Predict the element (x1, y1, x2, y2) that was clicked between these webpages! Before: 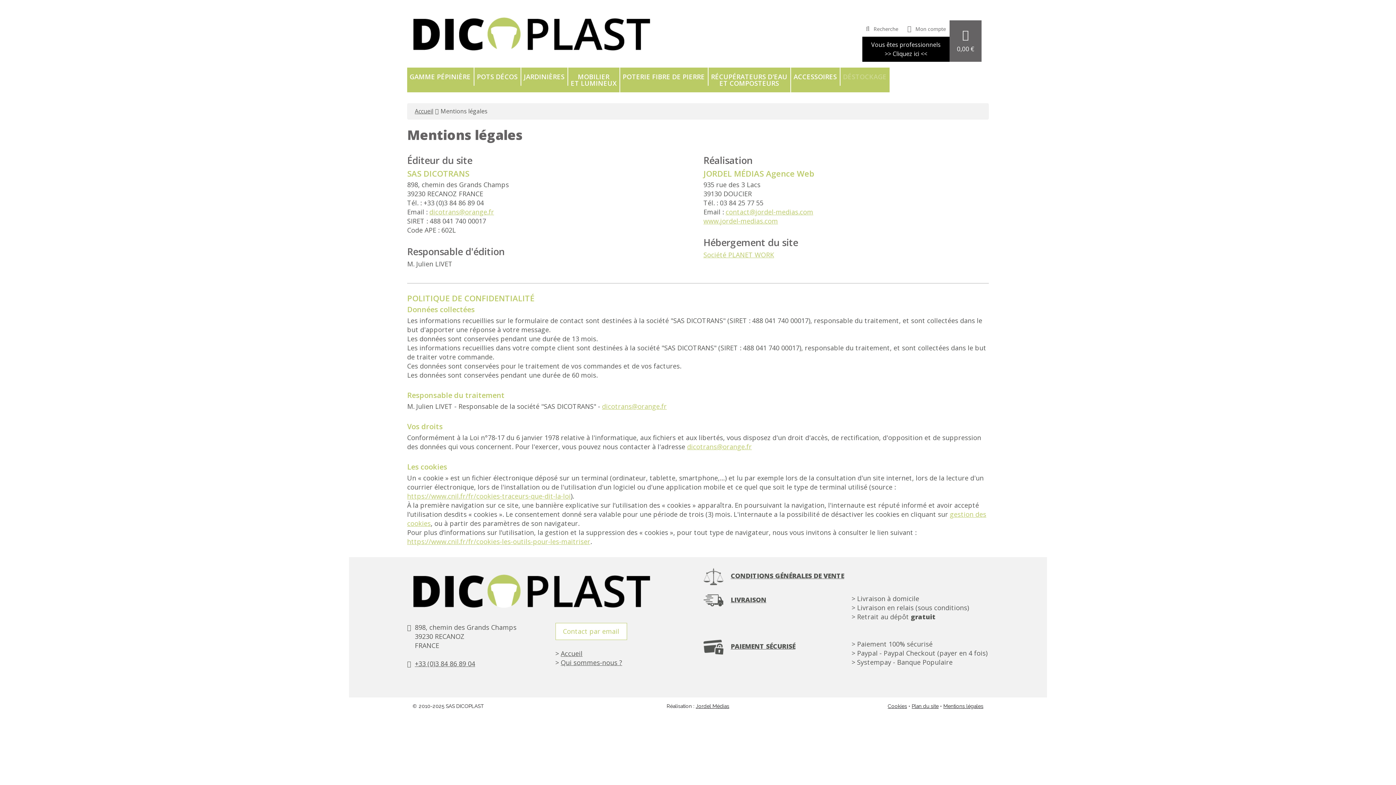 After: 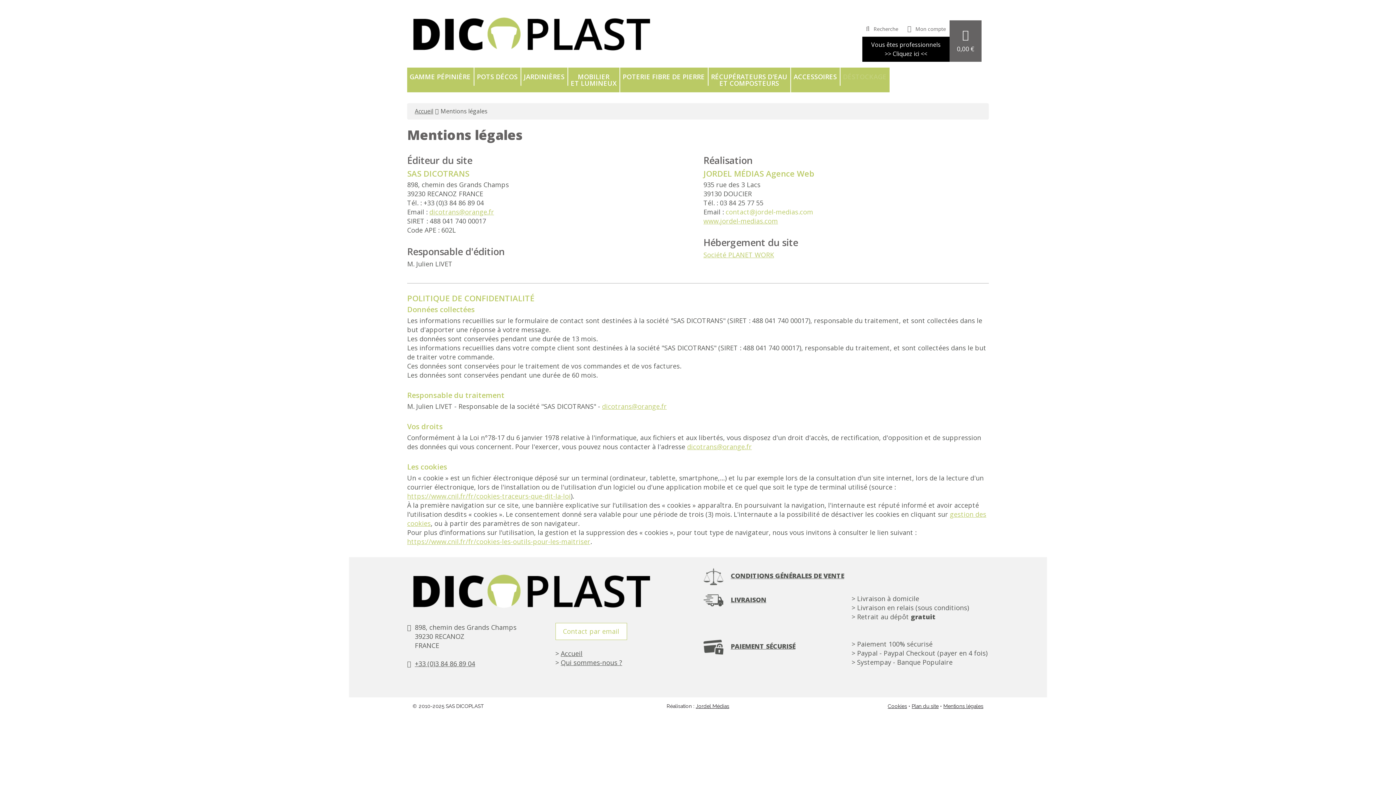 Action: bbox: (725, 207, 813, 216) label: contact@jordel-medias.com